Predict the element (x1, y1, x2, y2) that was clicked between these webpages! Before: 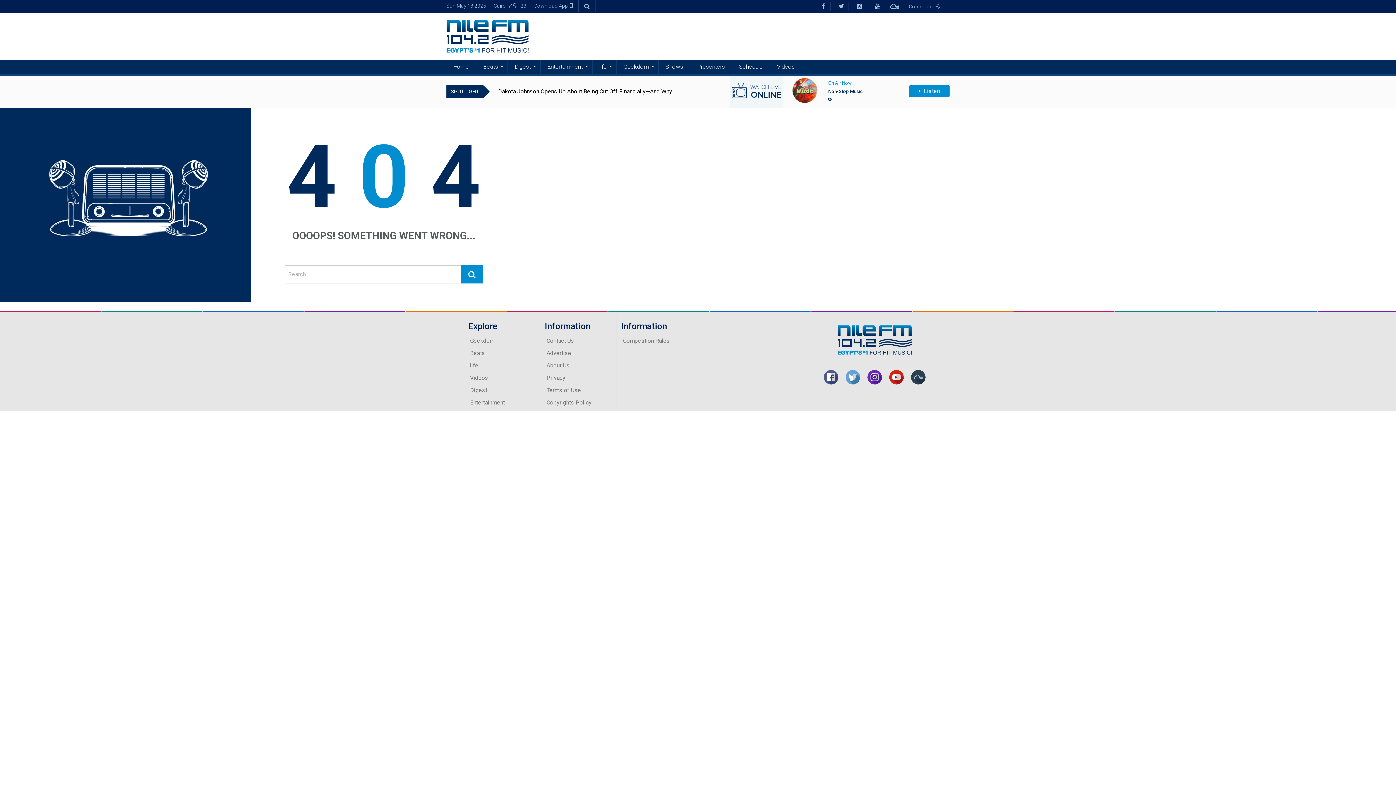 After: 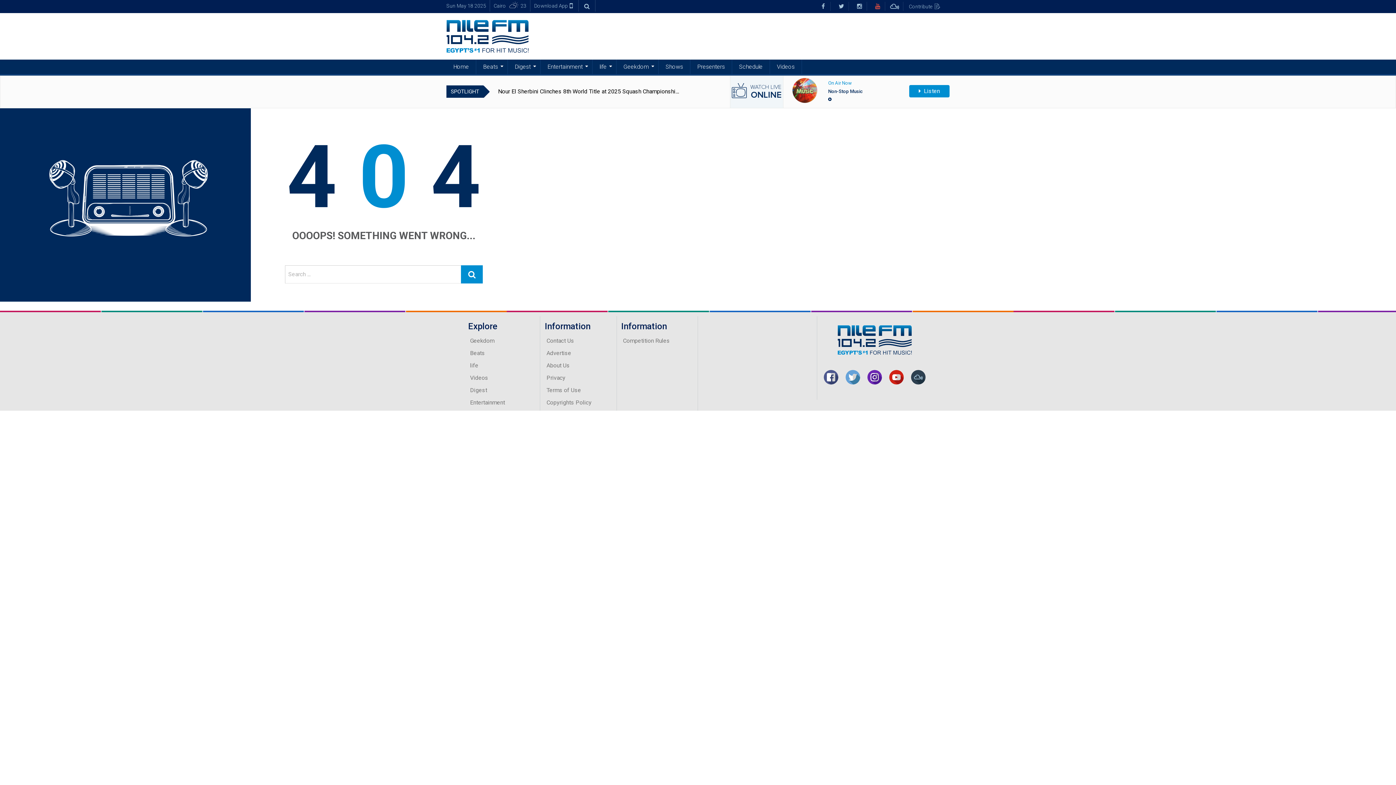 Action: bbox: (875, 2, 880, 9)